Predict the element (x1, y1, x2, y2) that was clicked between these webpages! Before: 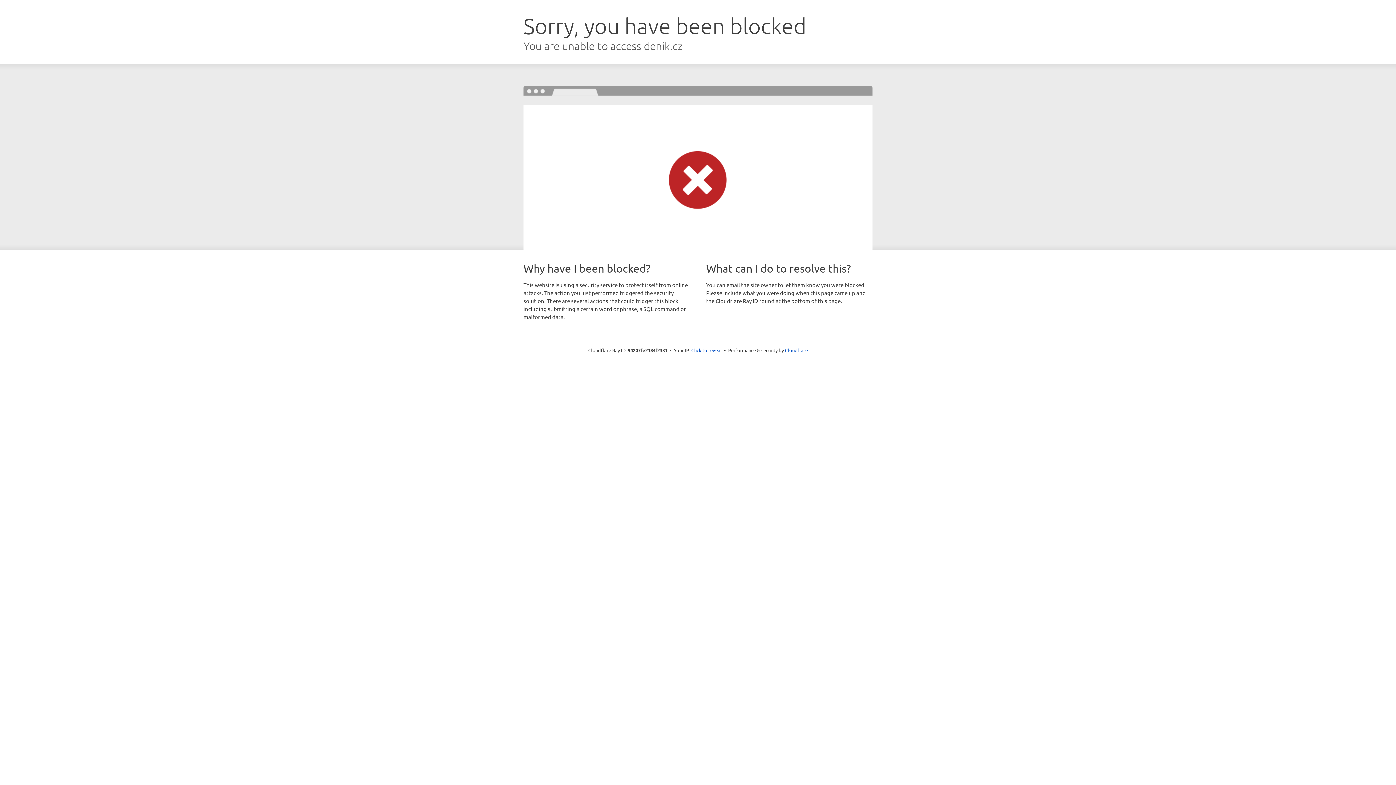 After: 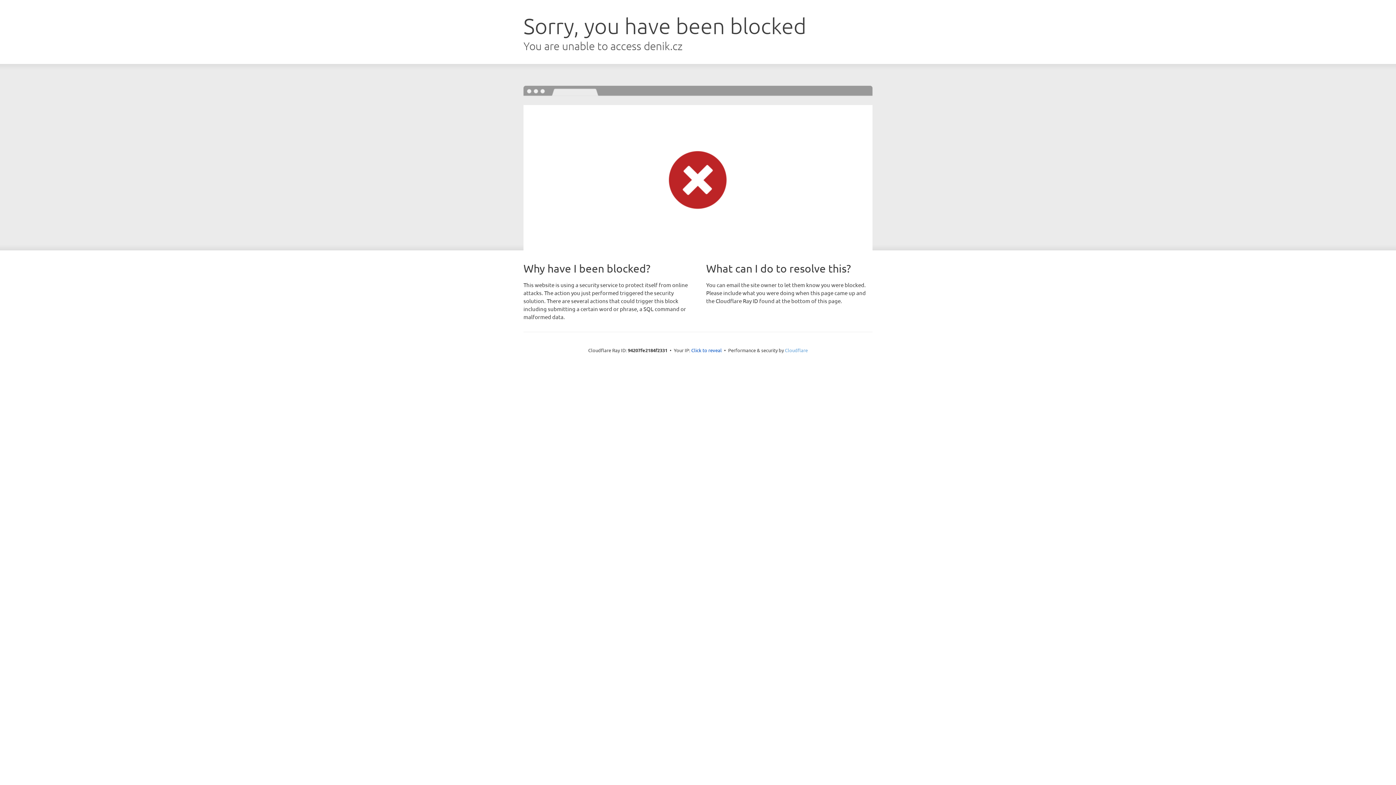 Action: bbox: (785, 347, 808, 353) label: Cloudflare